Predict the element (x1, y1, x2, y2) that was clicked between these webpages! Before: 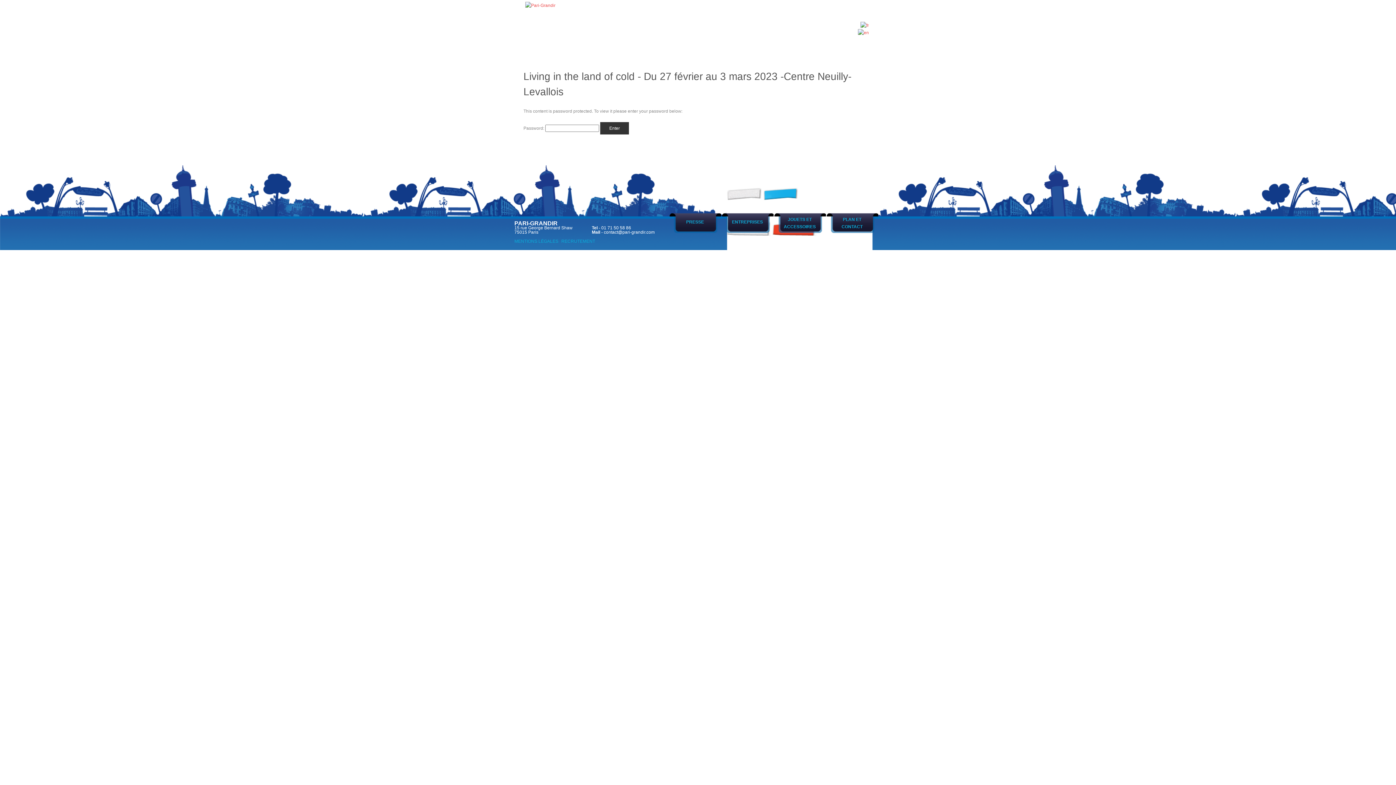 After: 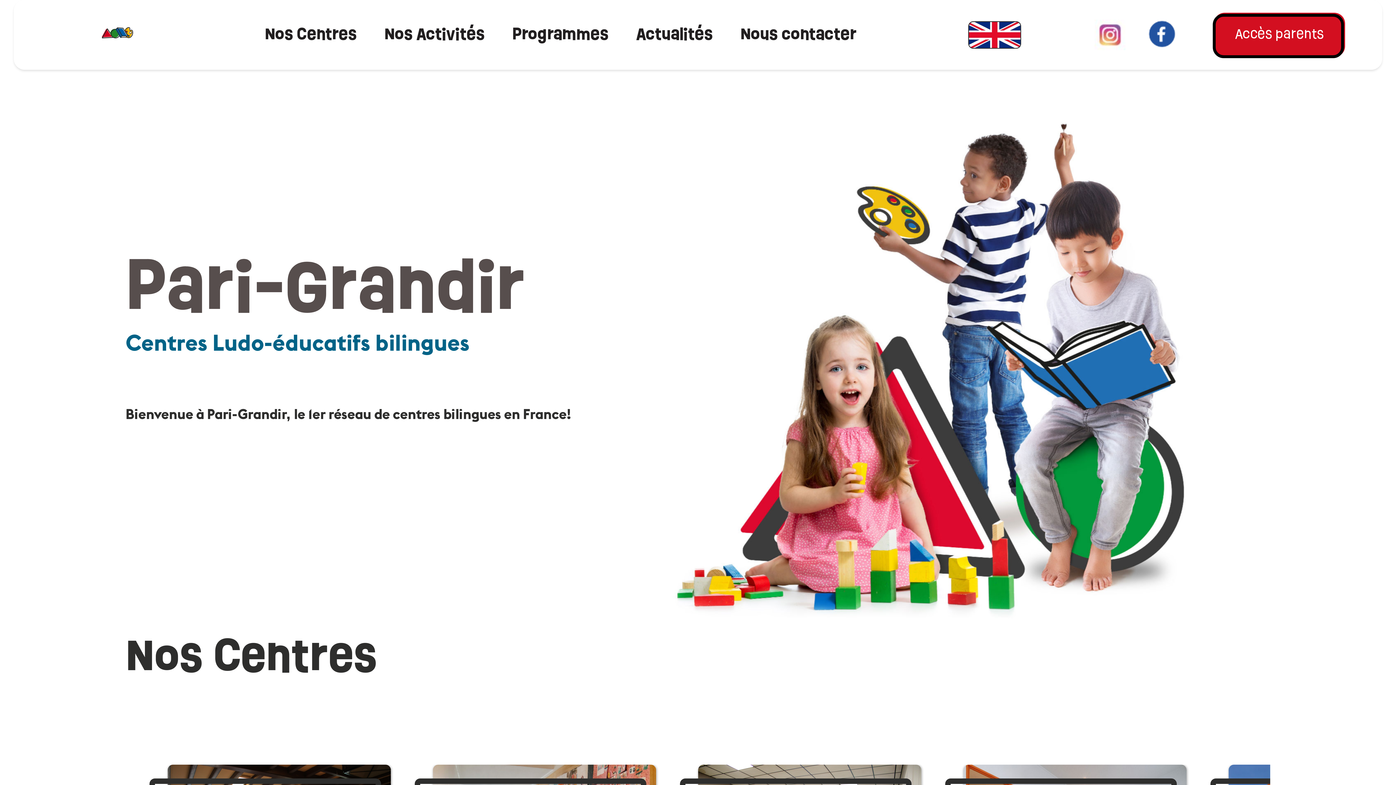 Action: bbox: (773, 212, 826, 236) label: JOUETS ET ACCESSOIRES